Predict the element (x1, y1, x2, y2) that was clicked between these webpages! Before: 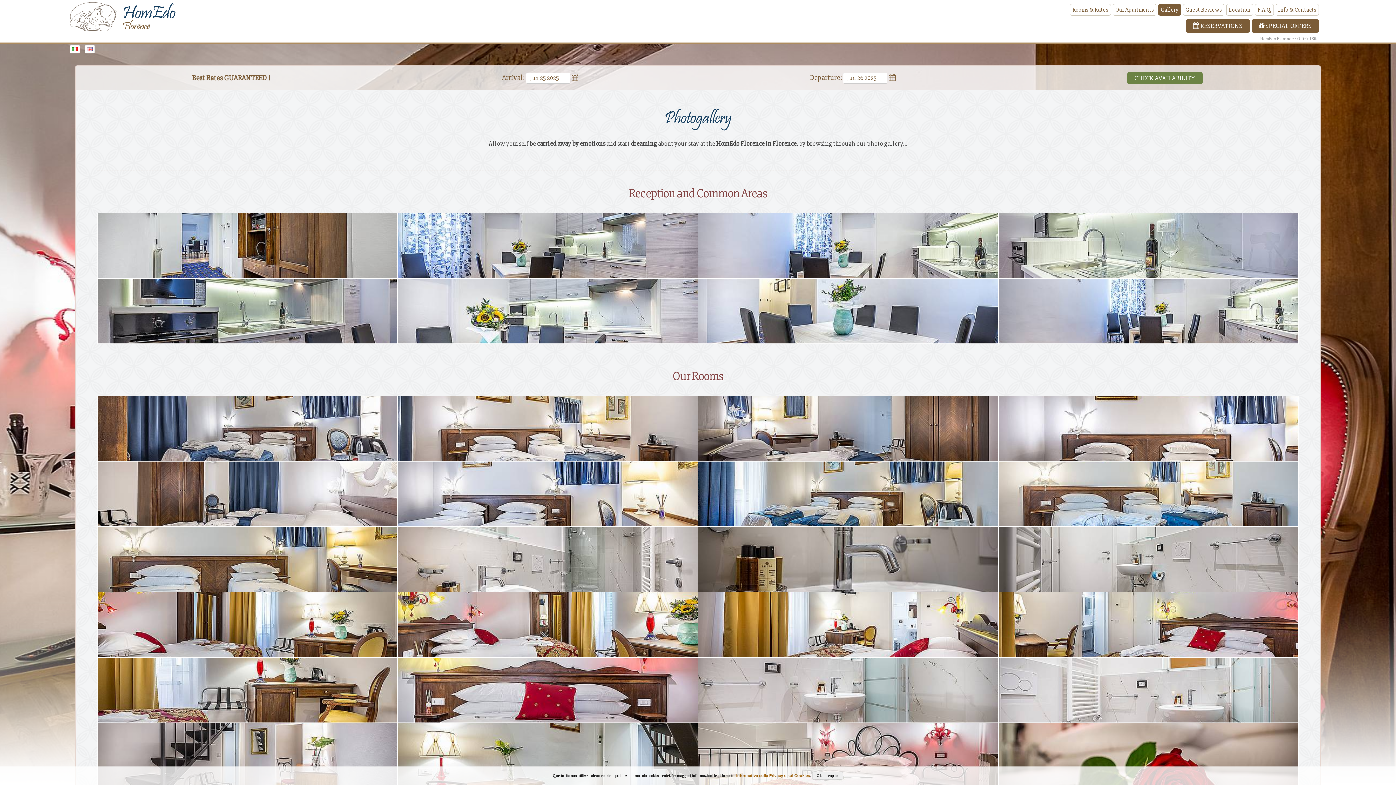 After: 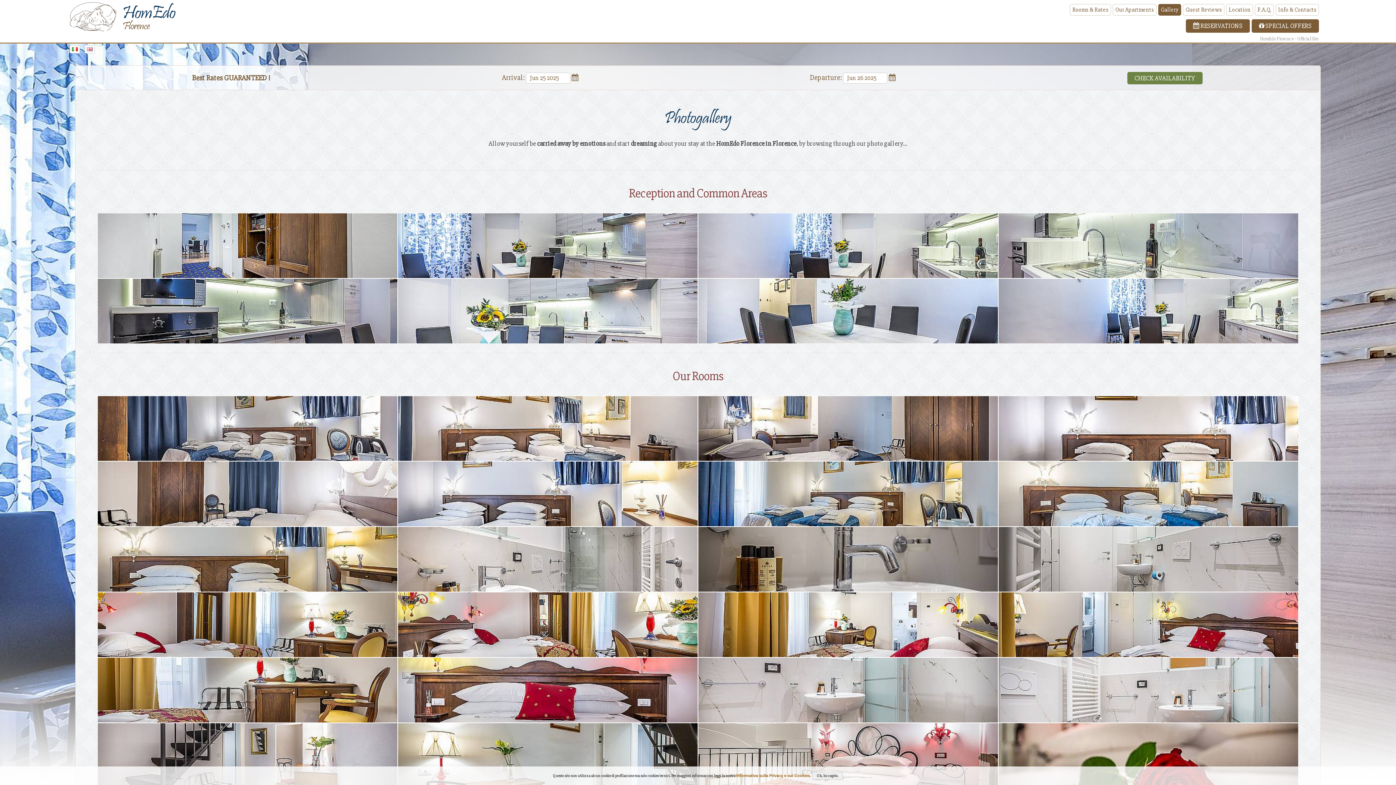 Action: bbox: (84, 34, 98, 42)